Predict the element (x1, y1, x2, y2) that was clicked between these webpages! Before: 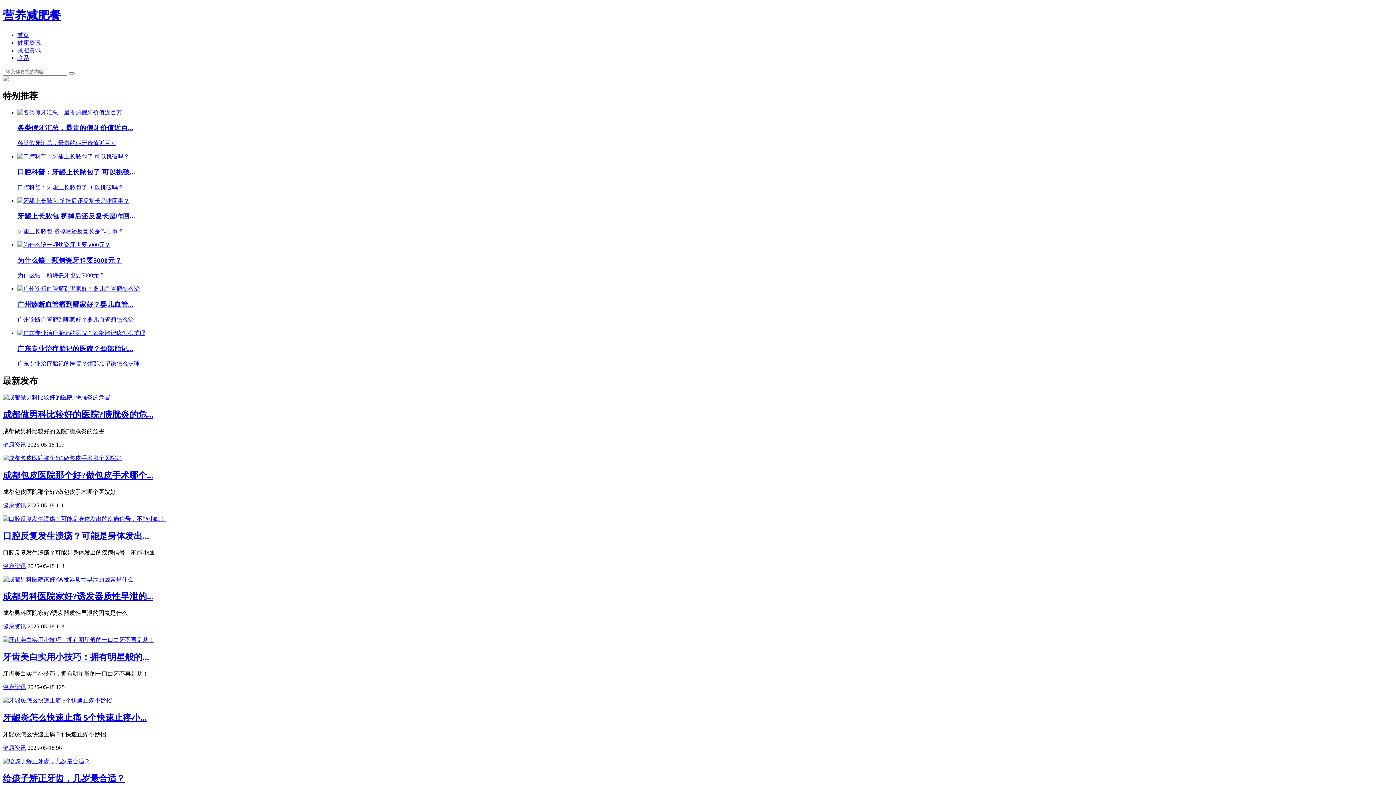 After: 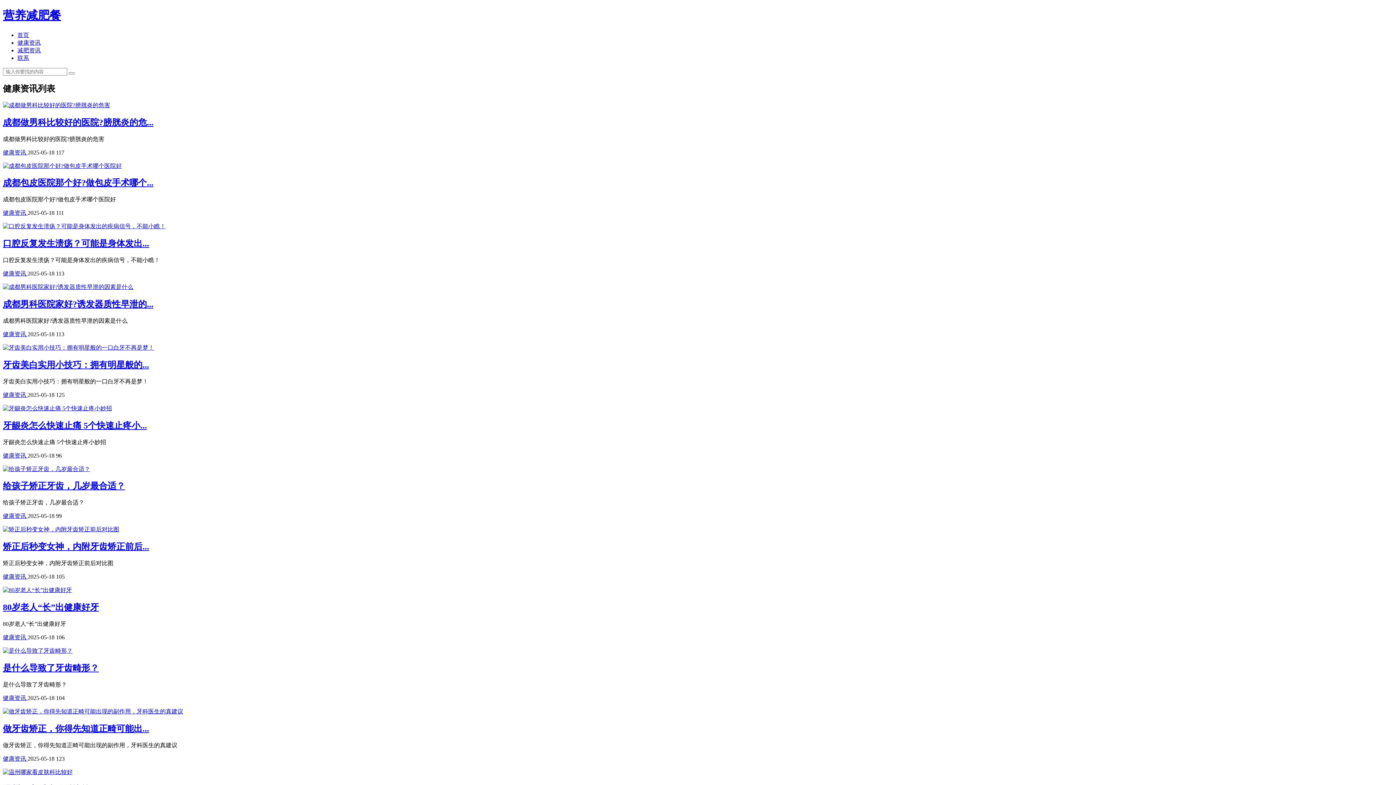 Action: label: 健康资讯 bbox: (2, 563, 26, 569)